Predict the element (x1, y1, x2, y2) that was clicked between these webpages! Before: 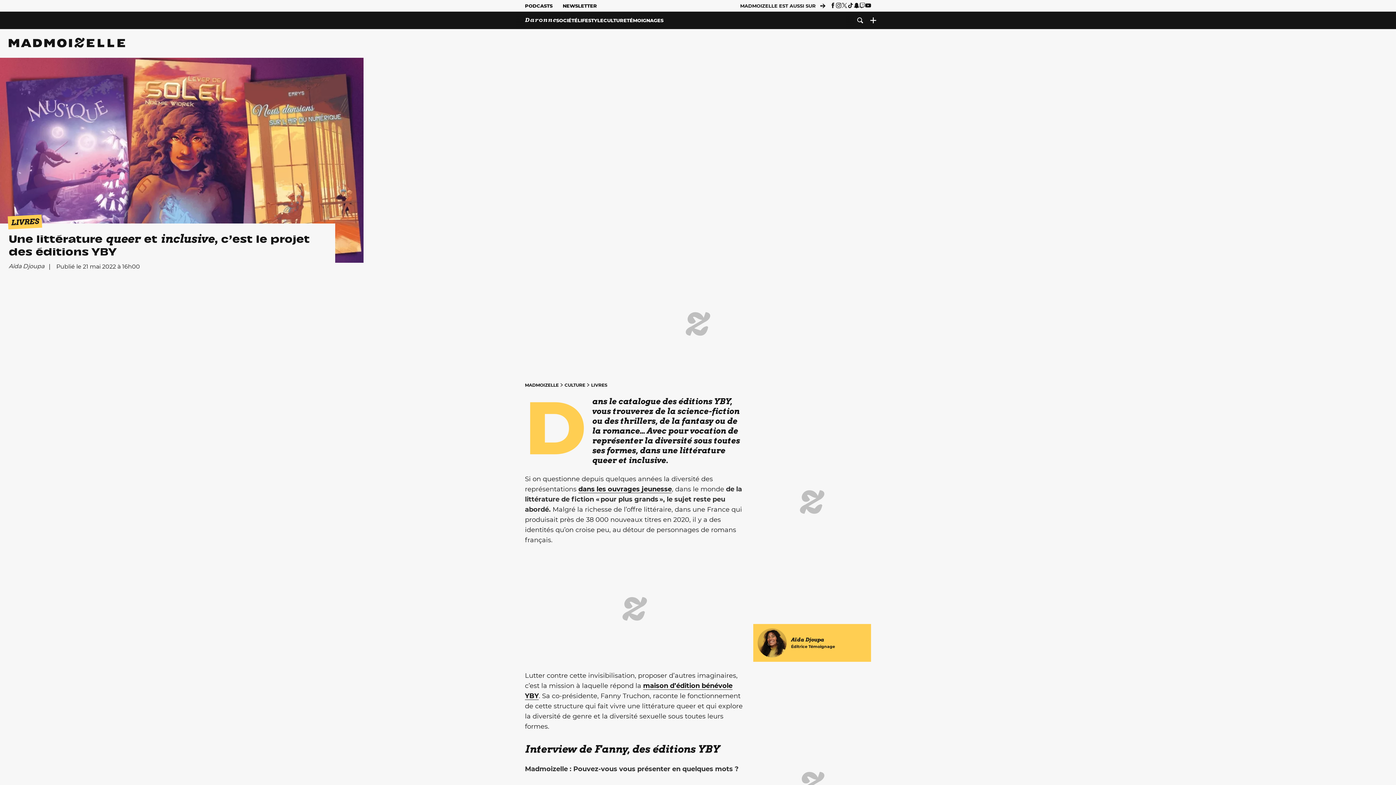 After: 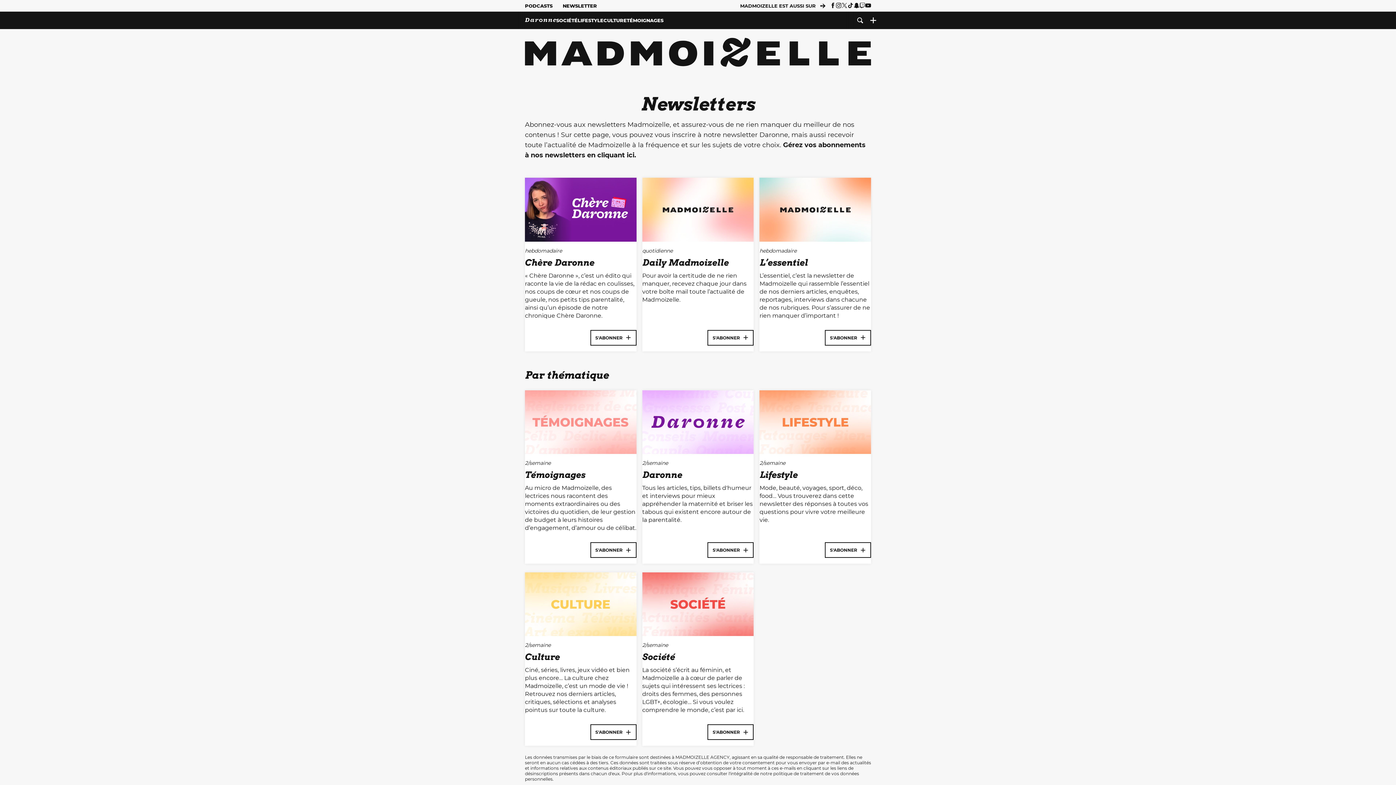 Action: label: NEWSLETTER bbox: (562, 2, 597, 8)